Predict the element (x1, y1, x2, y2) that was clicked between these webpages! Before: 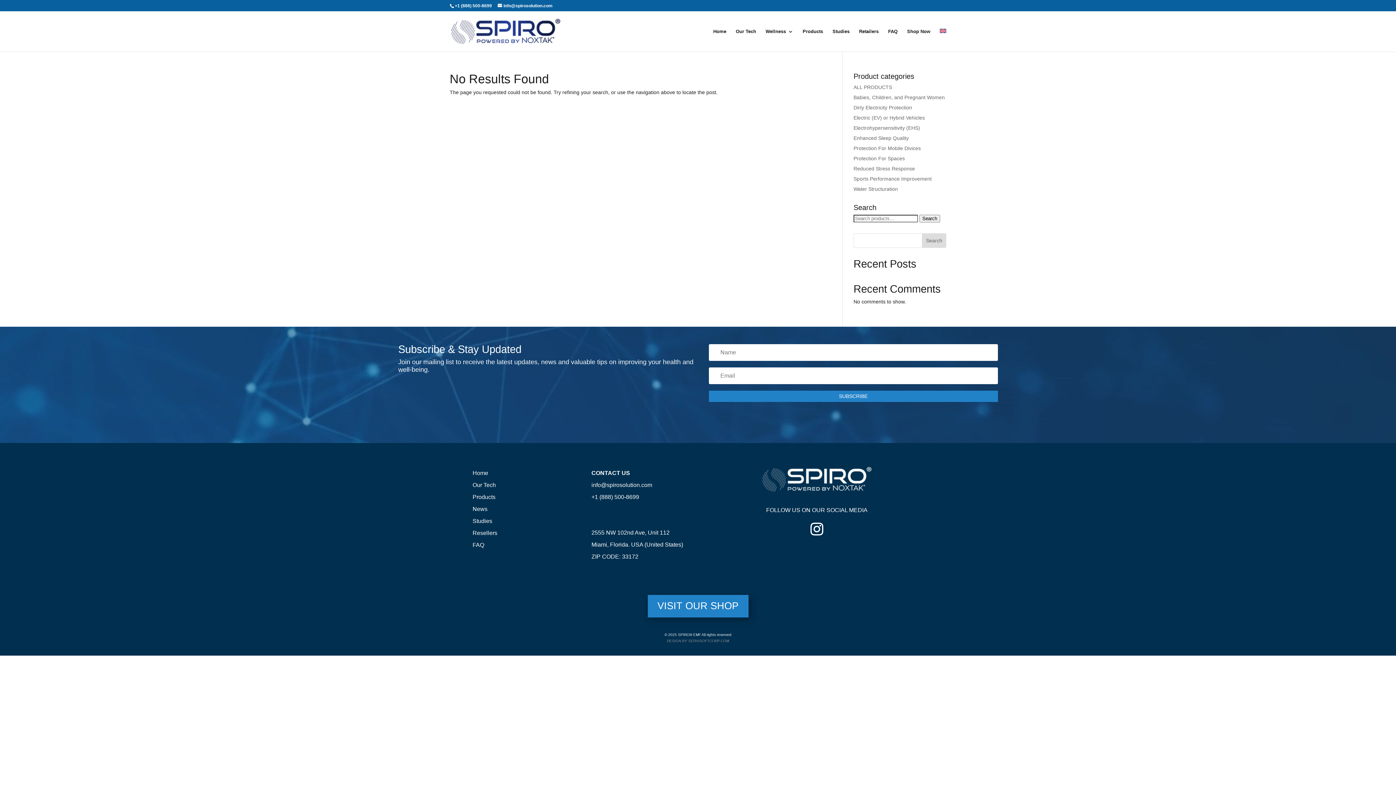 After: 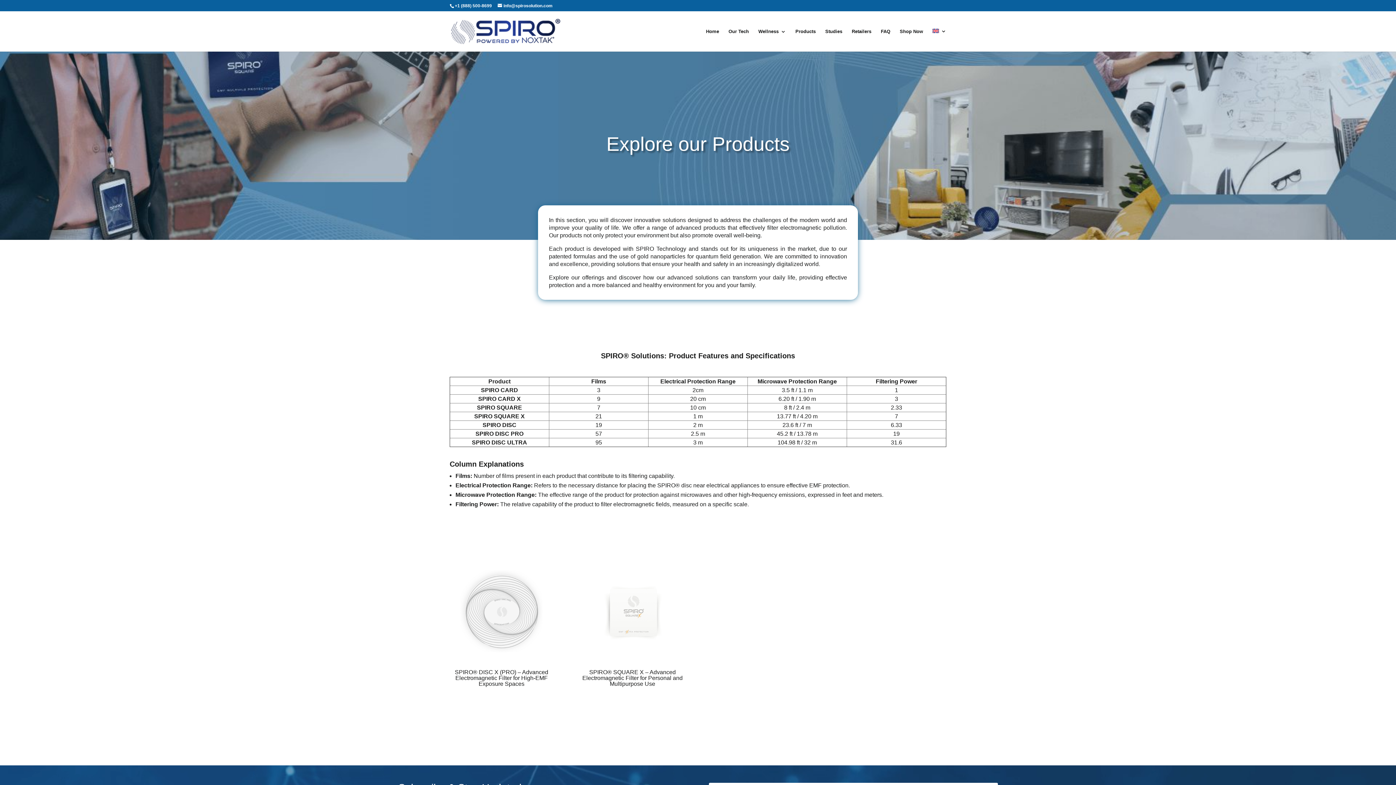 Action: label: Electric (EV) or Hybrid Vehicles bbox: (853, 114, 925, 120)